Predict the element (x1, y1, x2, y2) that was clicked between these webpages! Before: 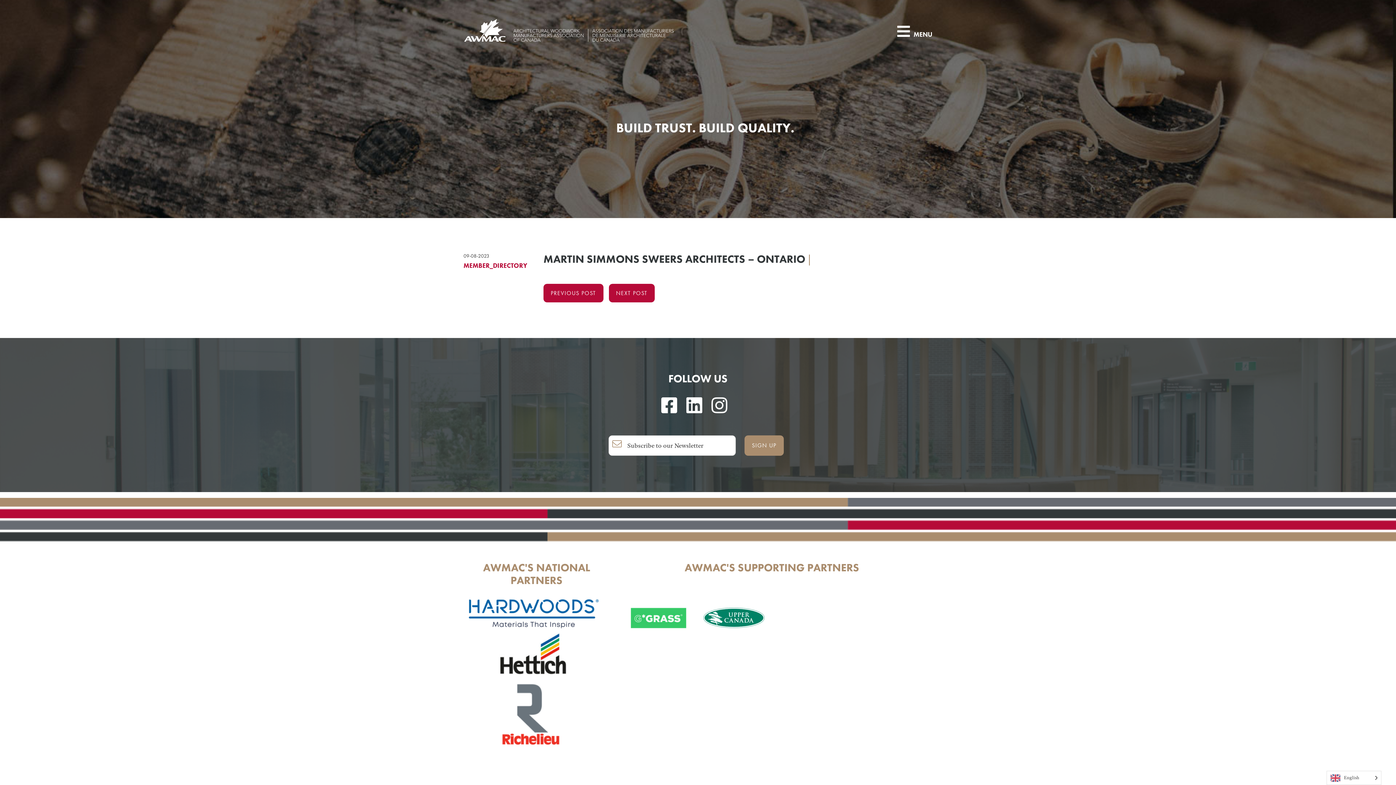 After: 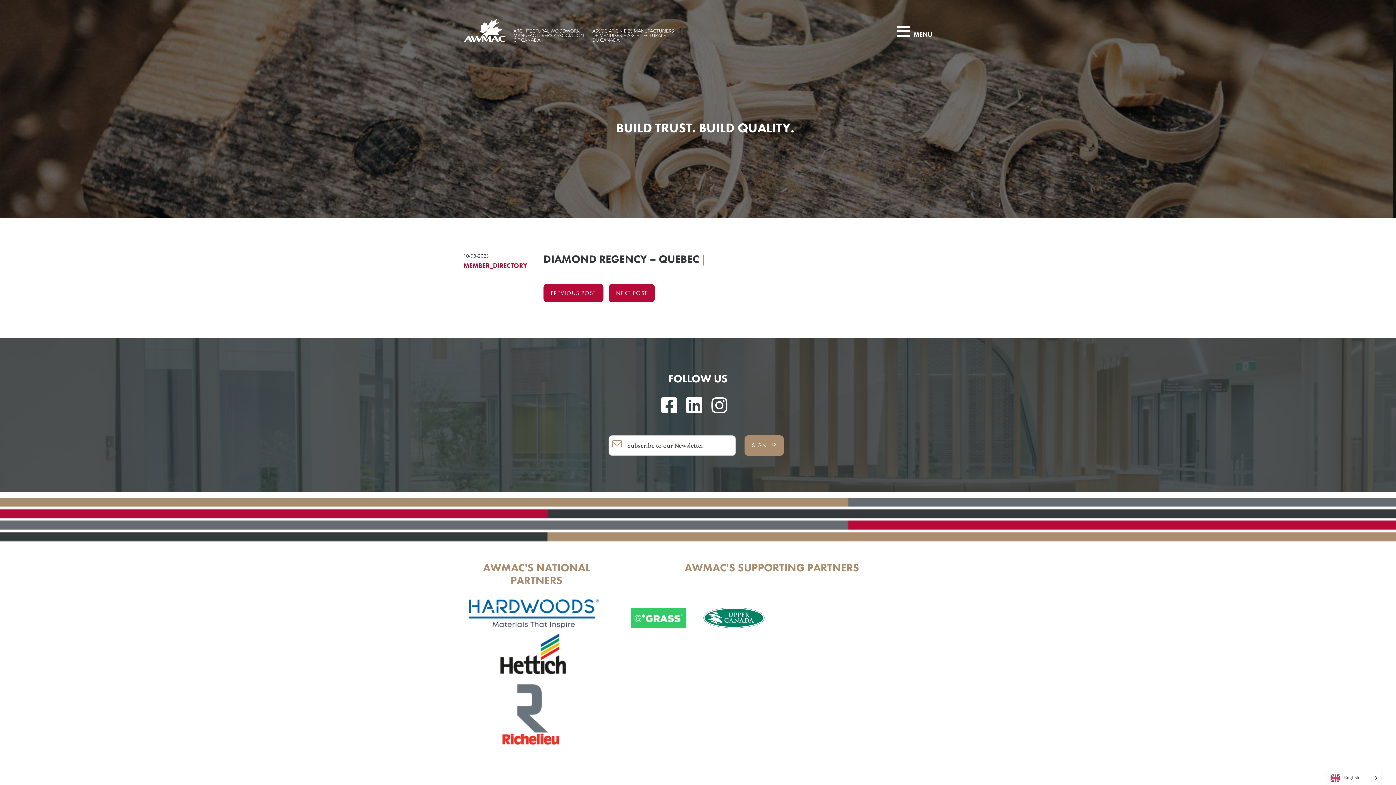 Action: bbox: (608, 284, 654, 302) label: NEXT POST